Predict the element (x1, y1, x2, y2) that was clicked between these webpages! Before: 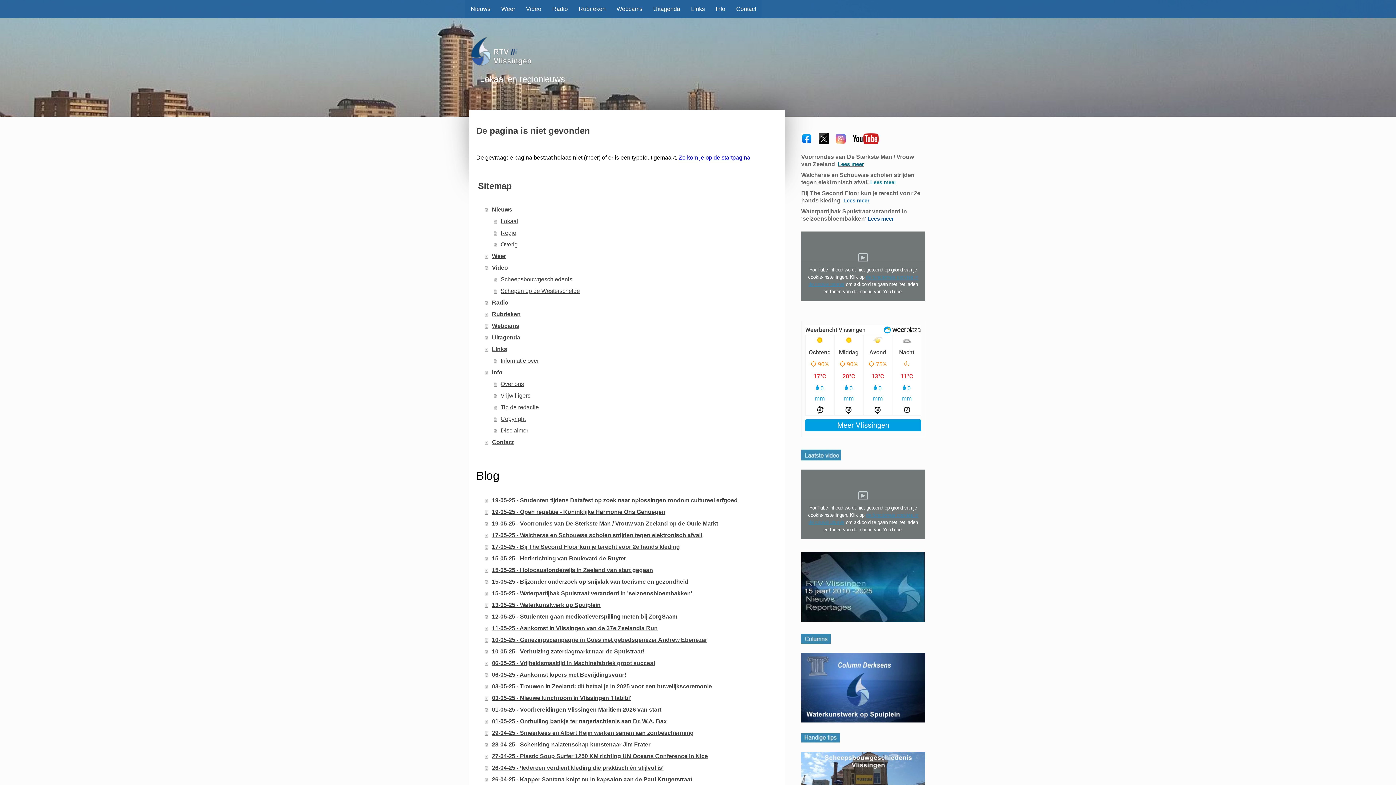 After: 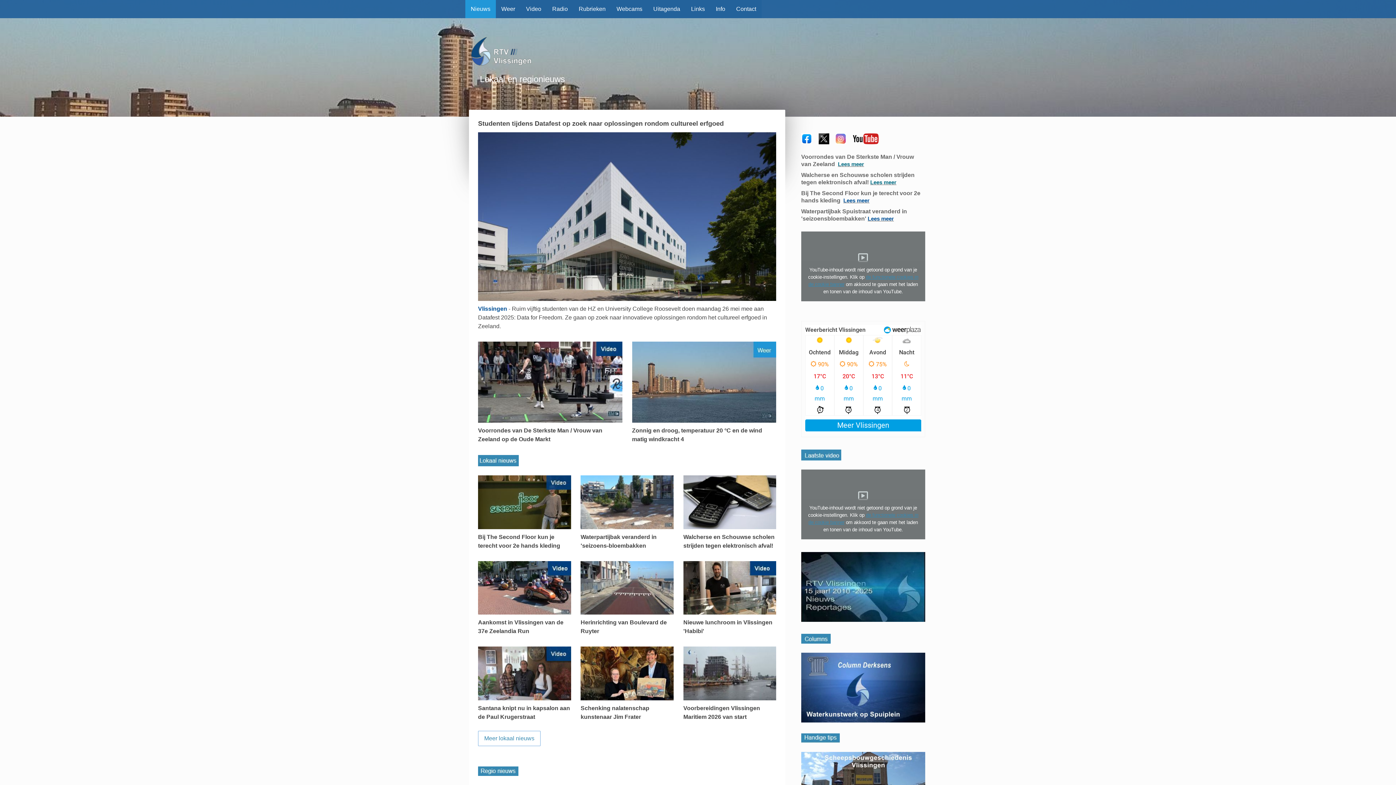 Action: bbox: (470, 72, 929, 85) label: Lokaal en regionieuws